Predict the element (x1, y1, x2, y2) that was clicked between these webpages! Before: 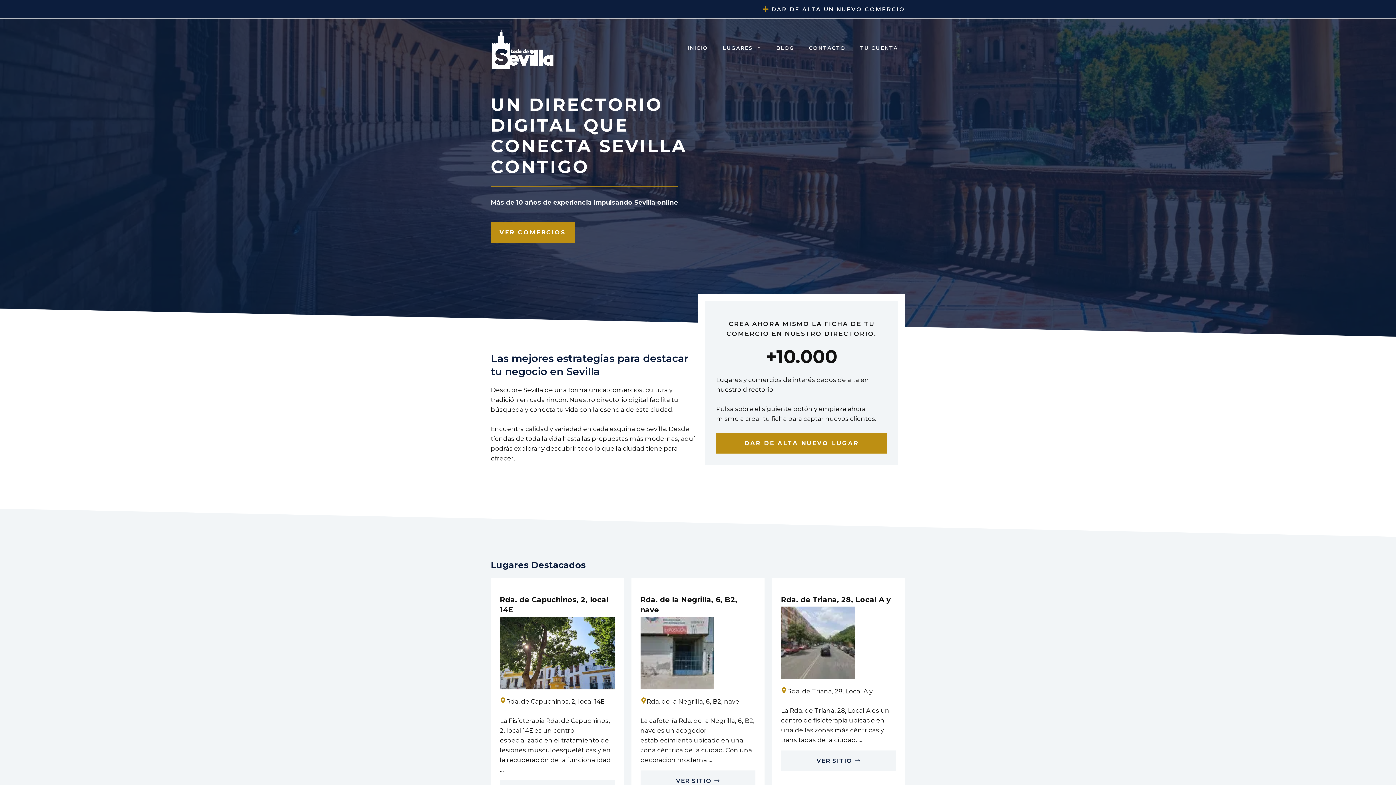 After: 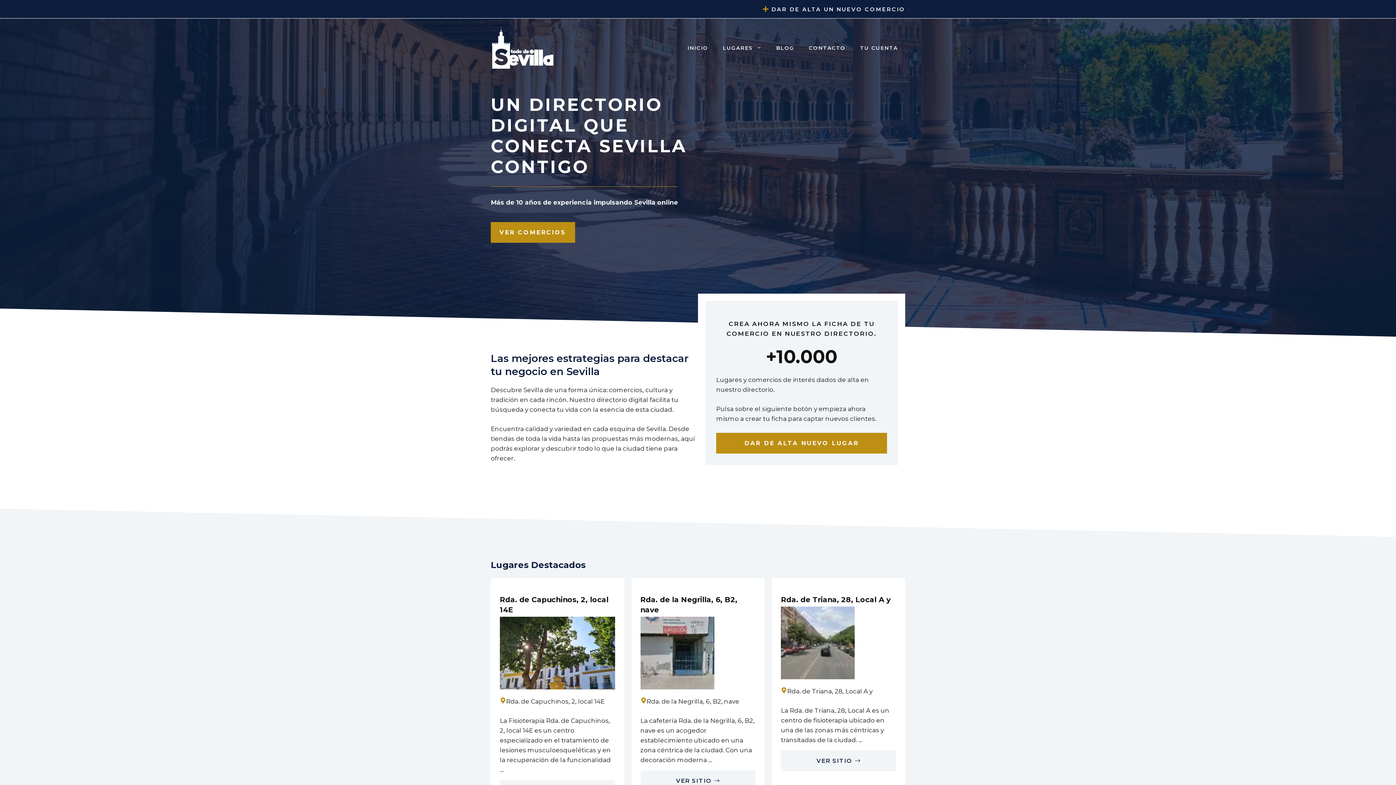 Action: bbox: (490, 43, 581, 50)